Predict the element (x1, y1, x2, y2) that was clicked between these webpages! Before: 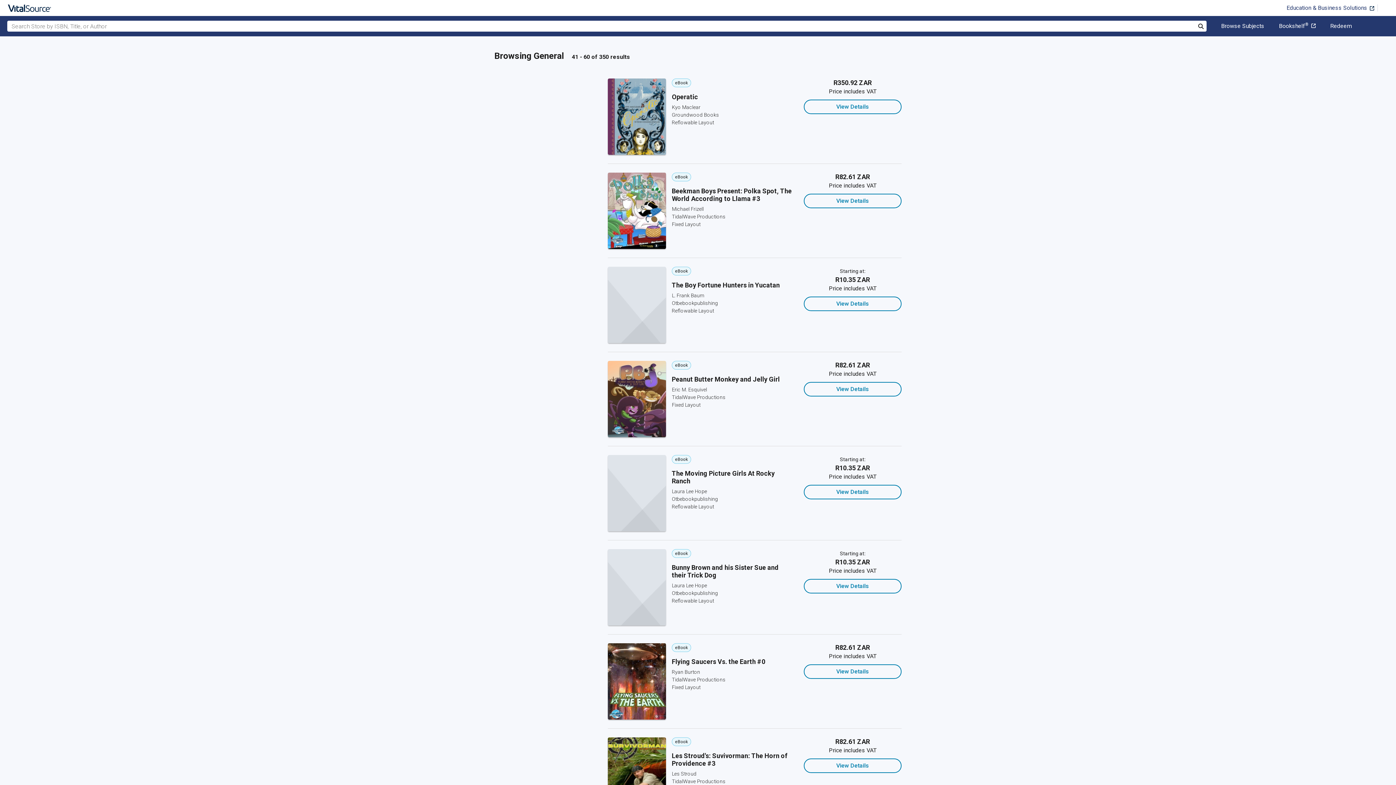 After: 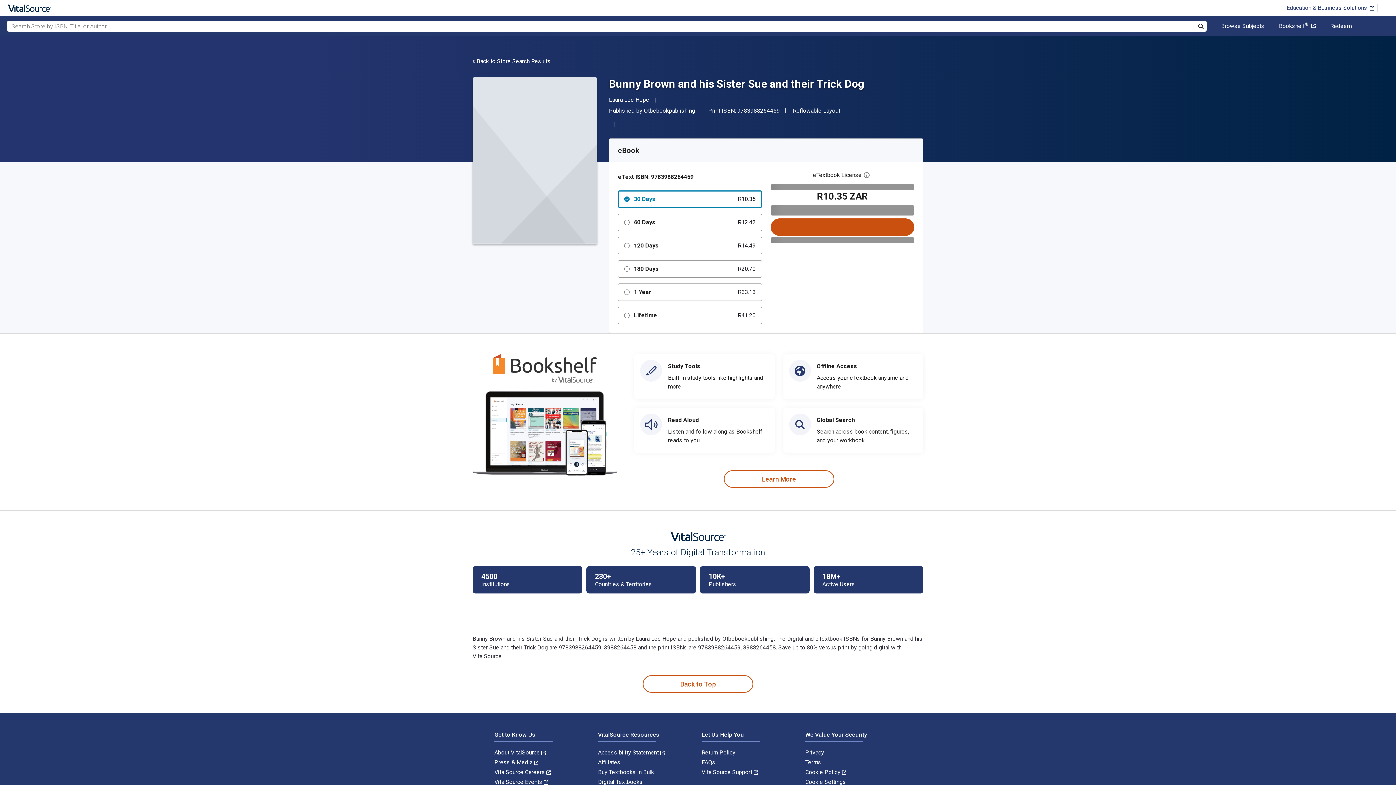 Action: label: View Details bbox: (803, 579, 901, 593)